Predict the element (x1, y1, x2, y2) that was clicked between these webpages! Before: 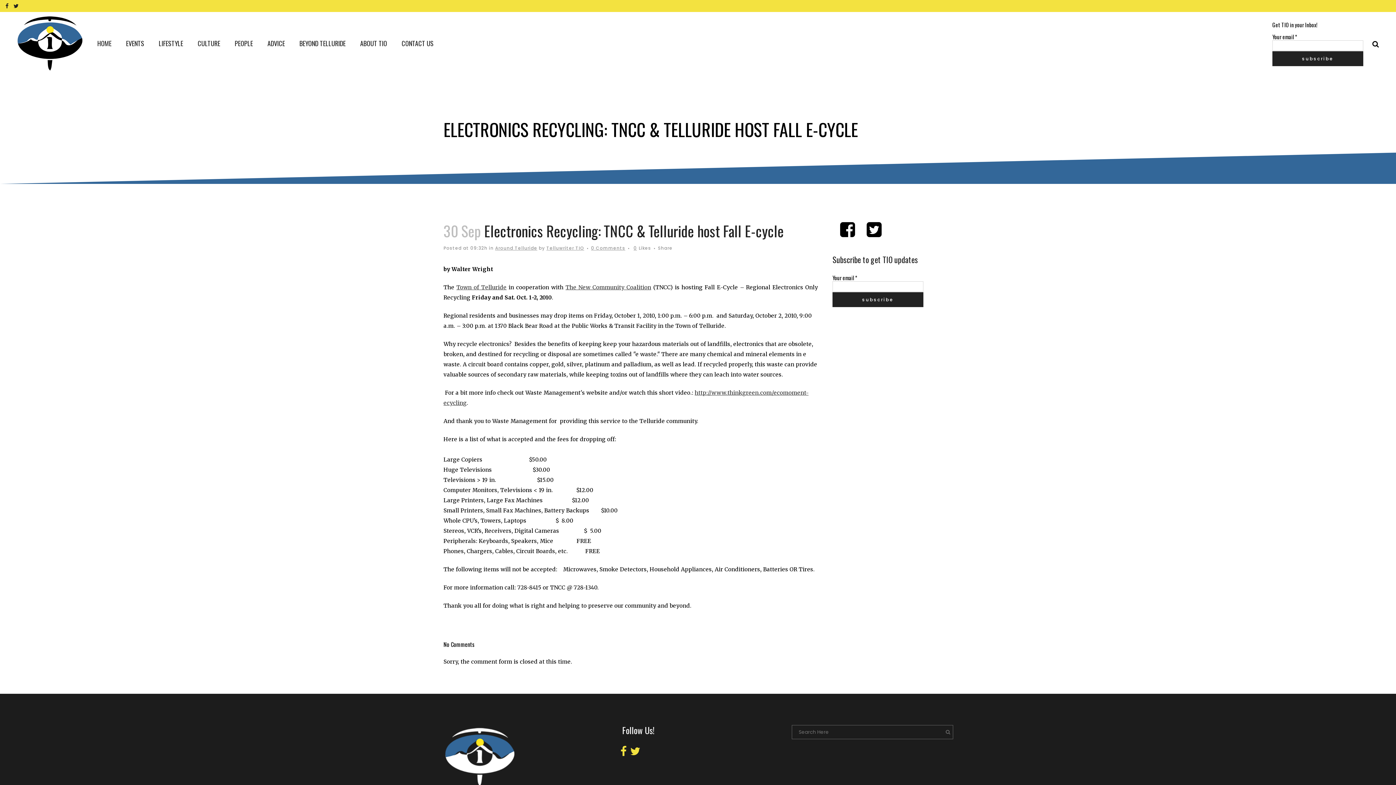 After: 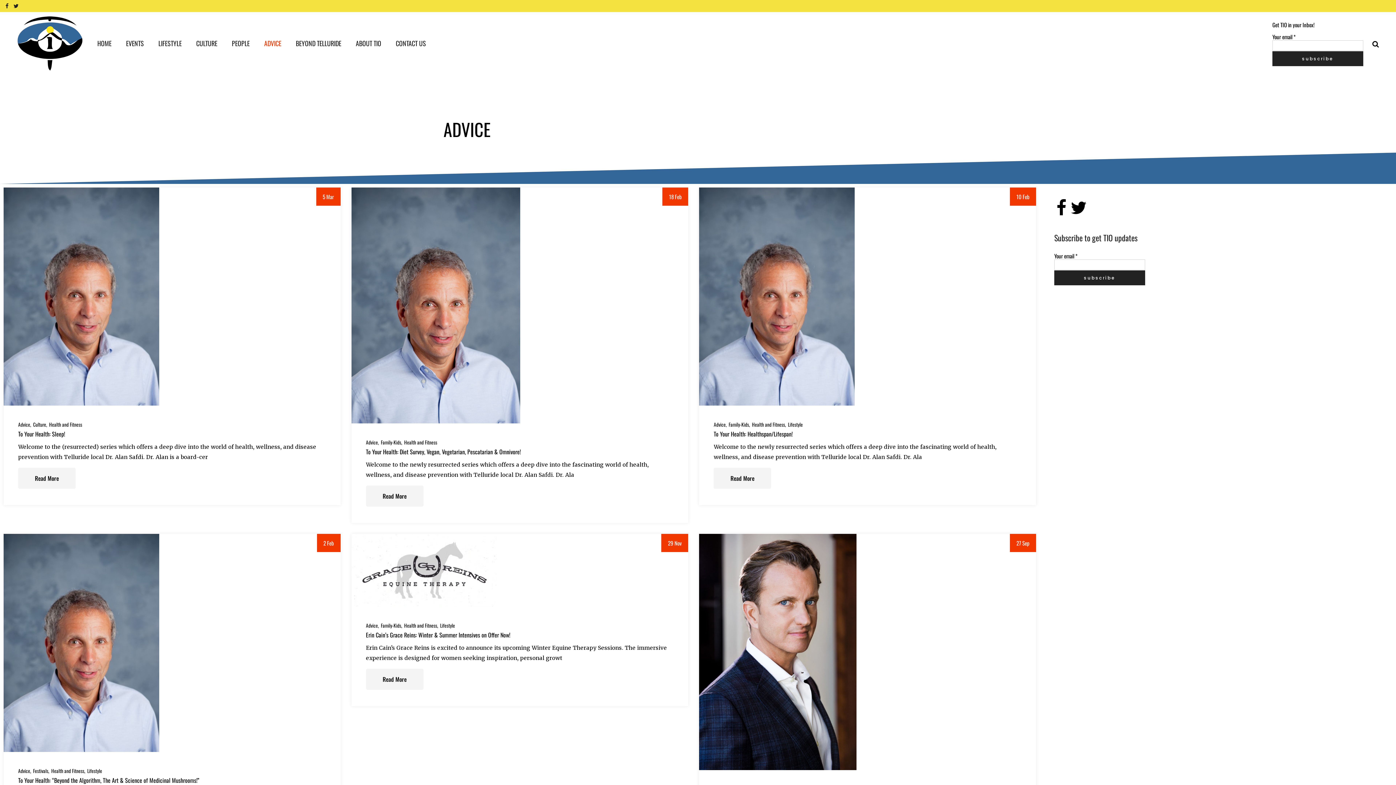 Action: bbox: (260, 12, 292, 74) label: ADVICE